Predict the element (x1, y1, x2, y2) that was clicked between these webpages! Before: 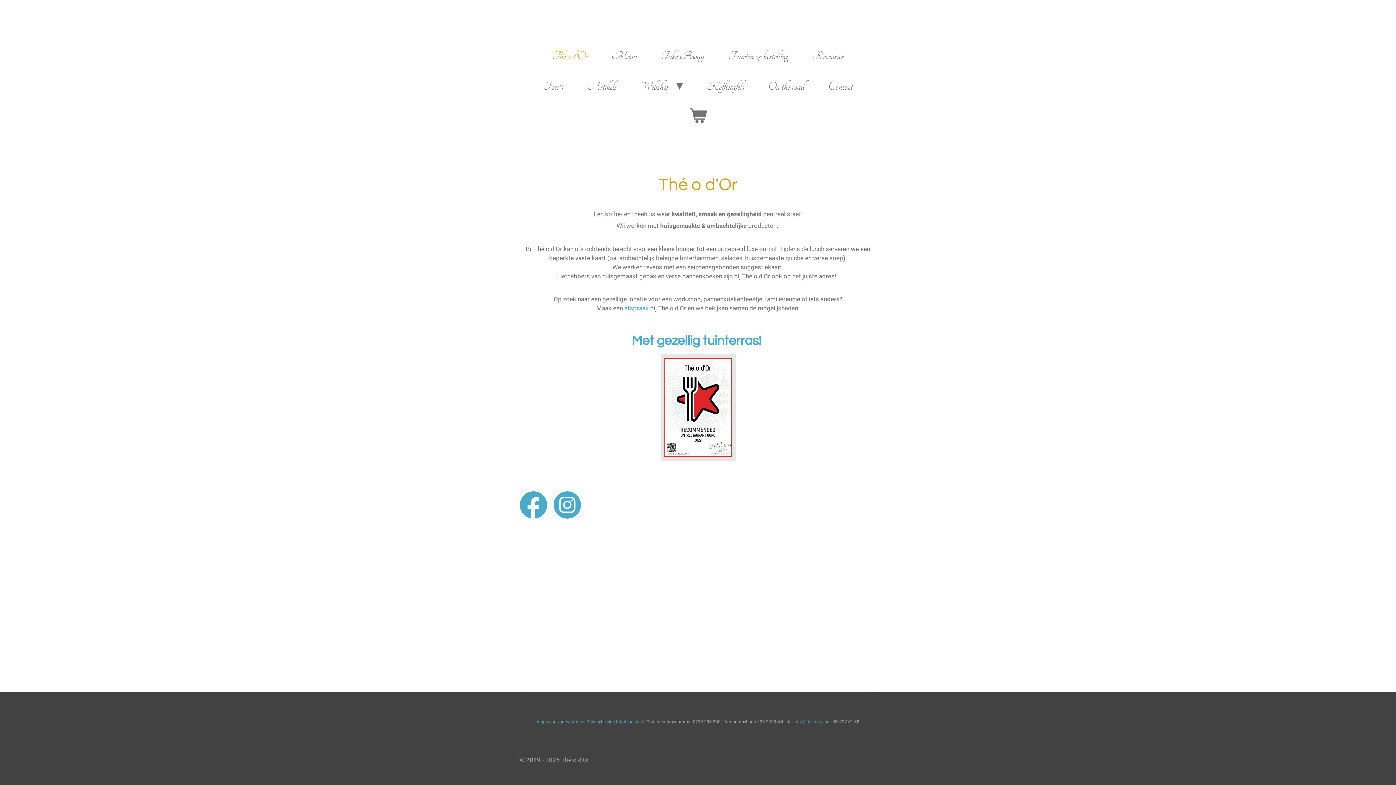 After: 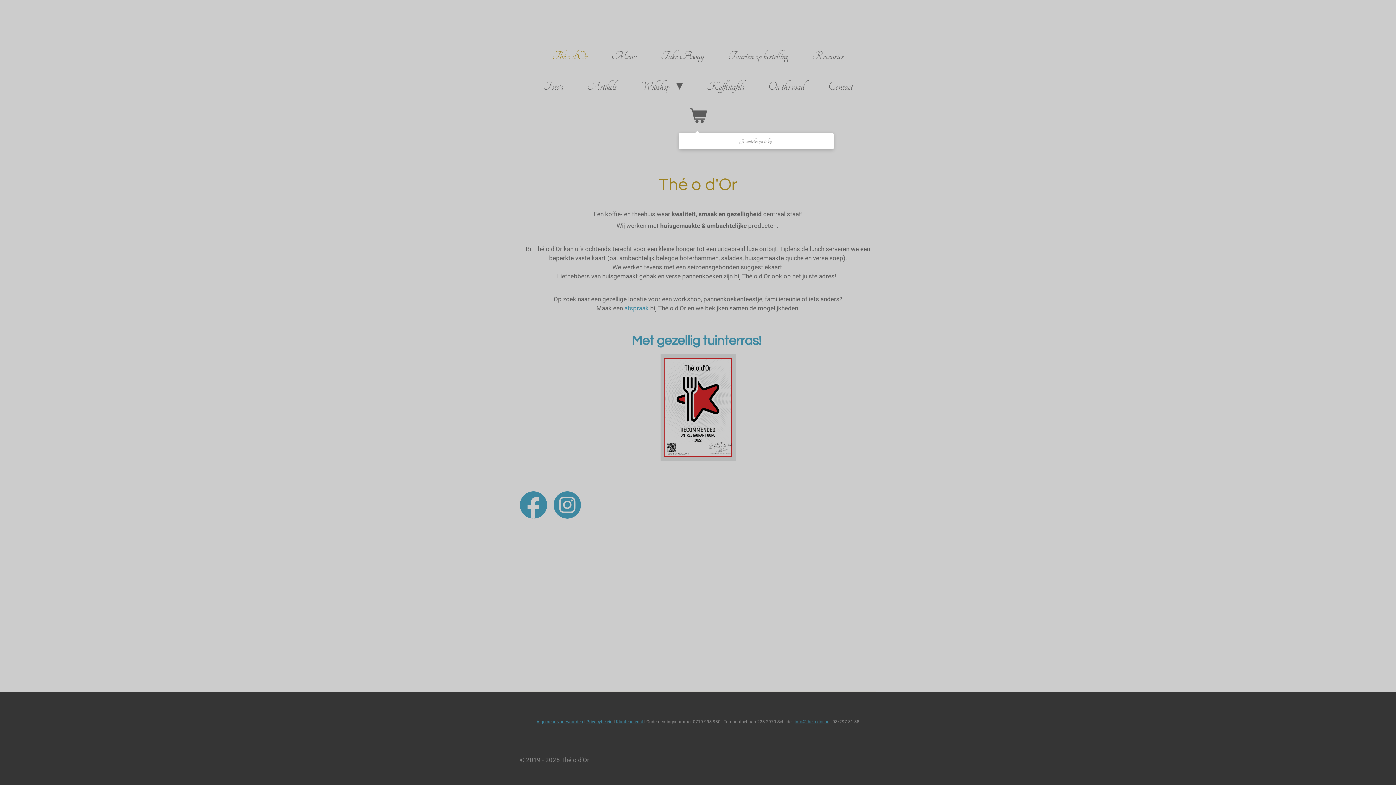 Action: bbox: (679, 103, 717, 130)